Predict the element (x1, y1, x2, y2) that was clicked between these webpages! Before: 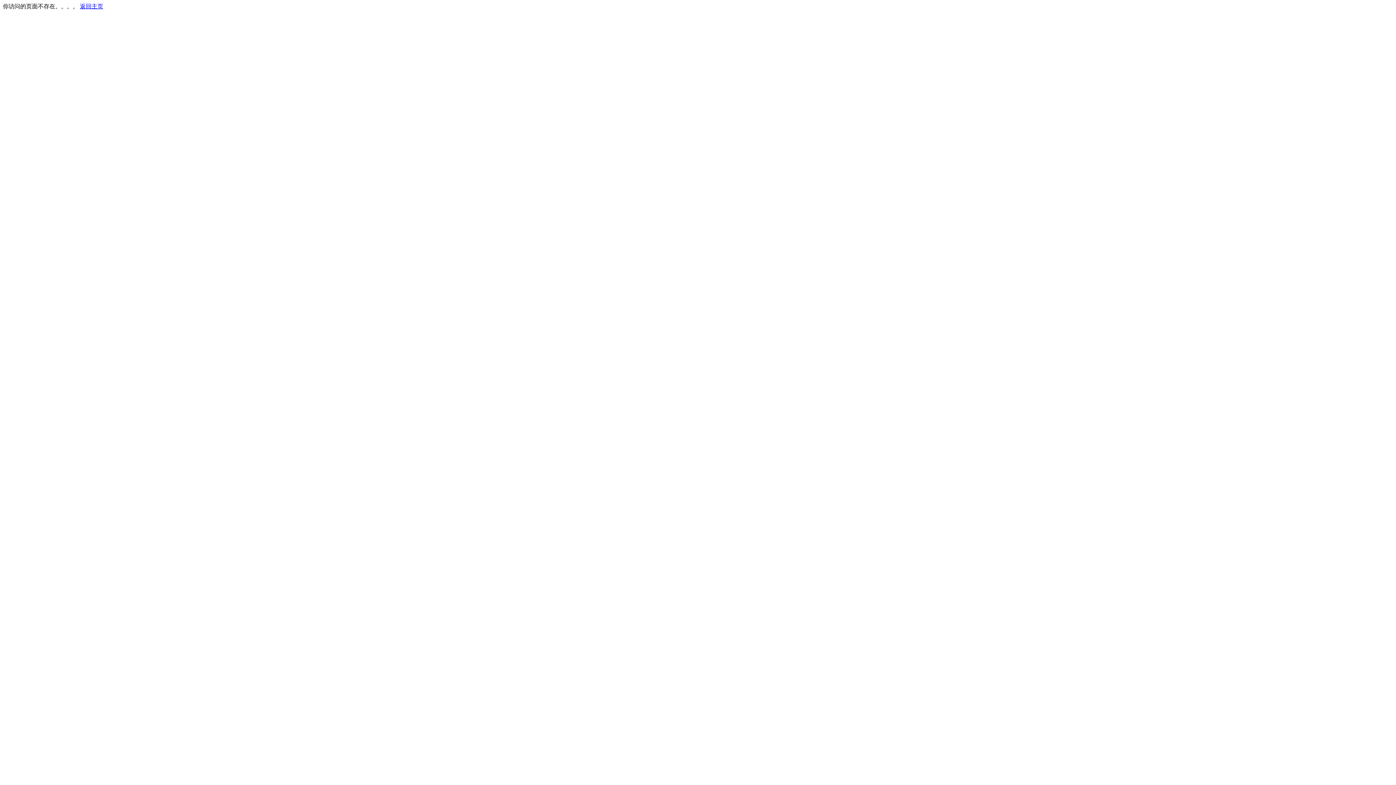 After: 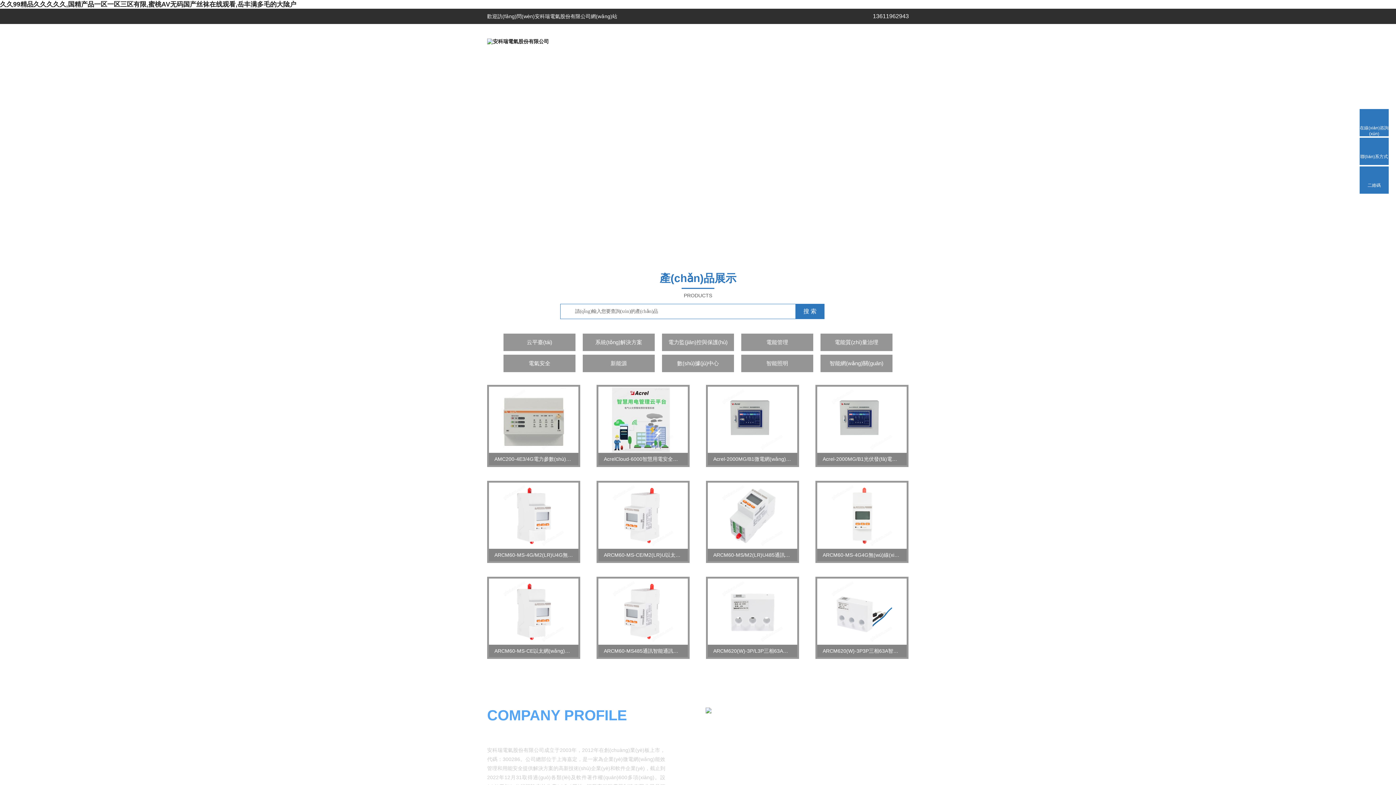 Action: label: 返回主页 bbox: (80, 3, 103, 9)